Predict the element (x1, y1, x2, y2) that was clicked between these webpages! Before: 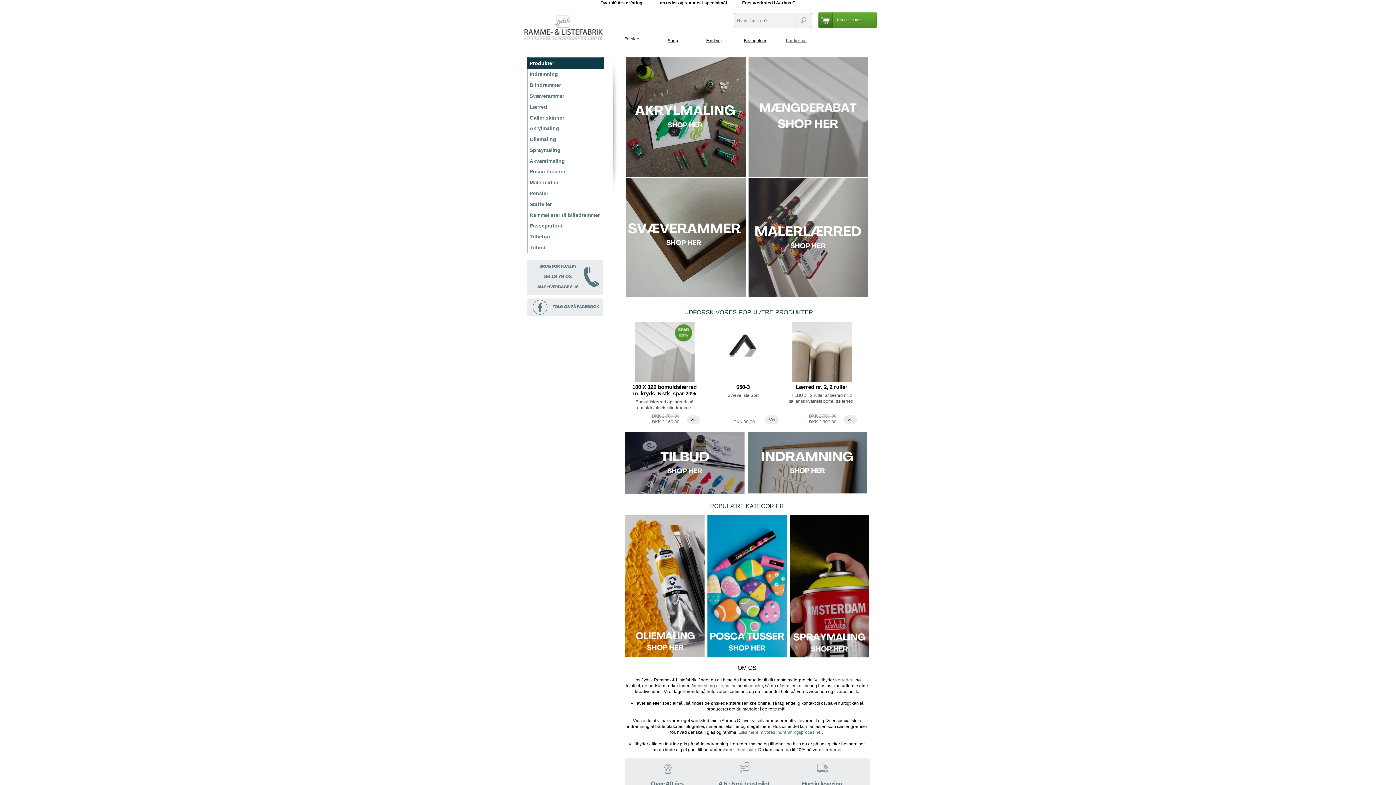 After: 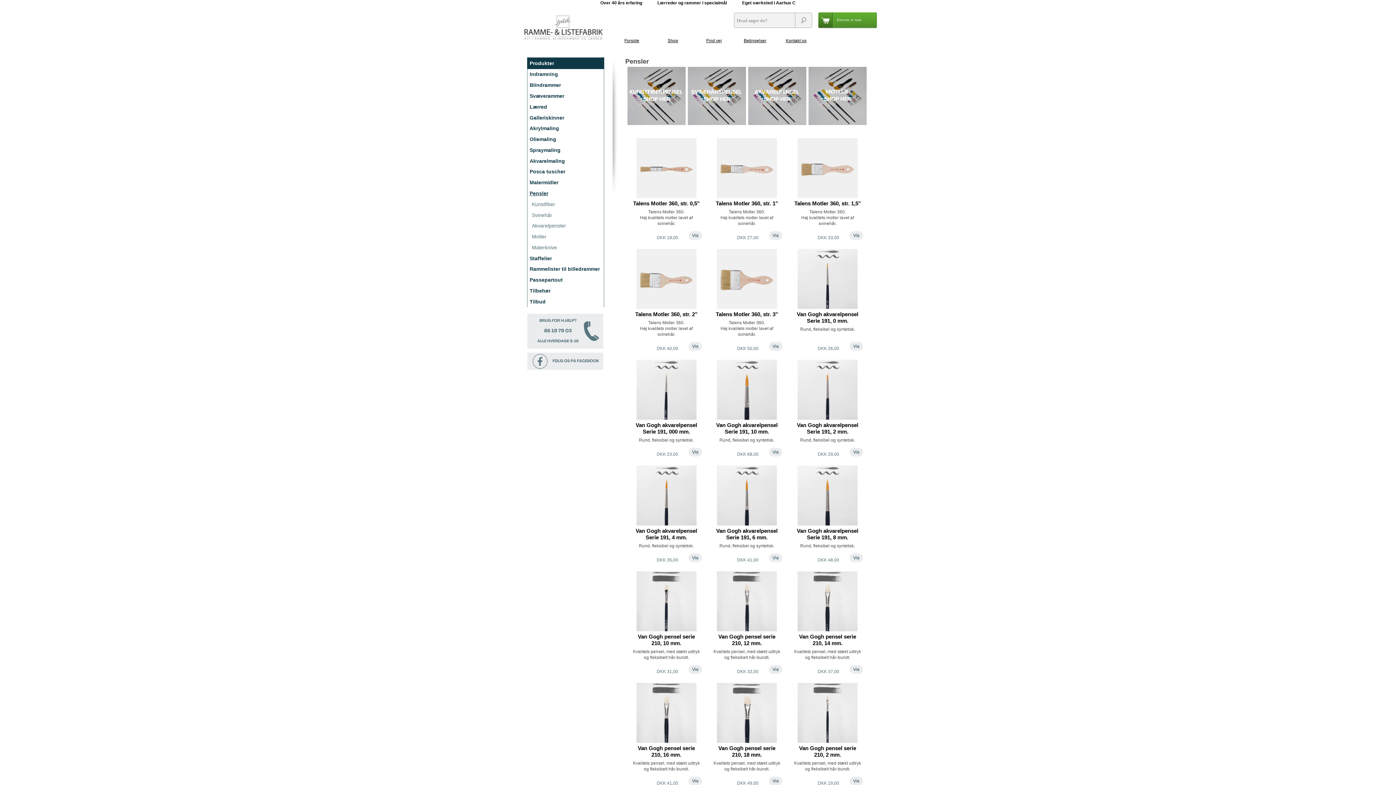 Action: label: Pensler bbox: (529, 189, 601, 198)